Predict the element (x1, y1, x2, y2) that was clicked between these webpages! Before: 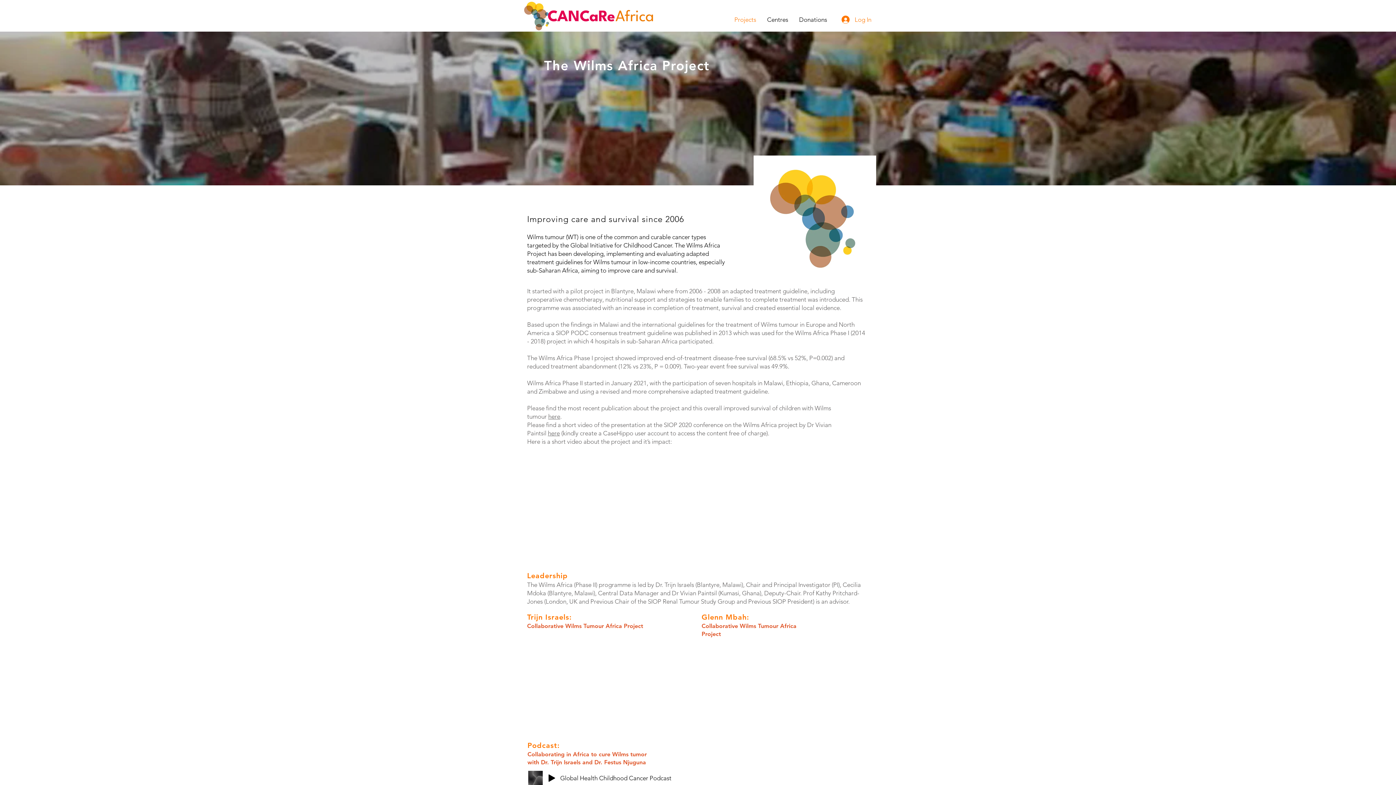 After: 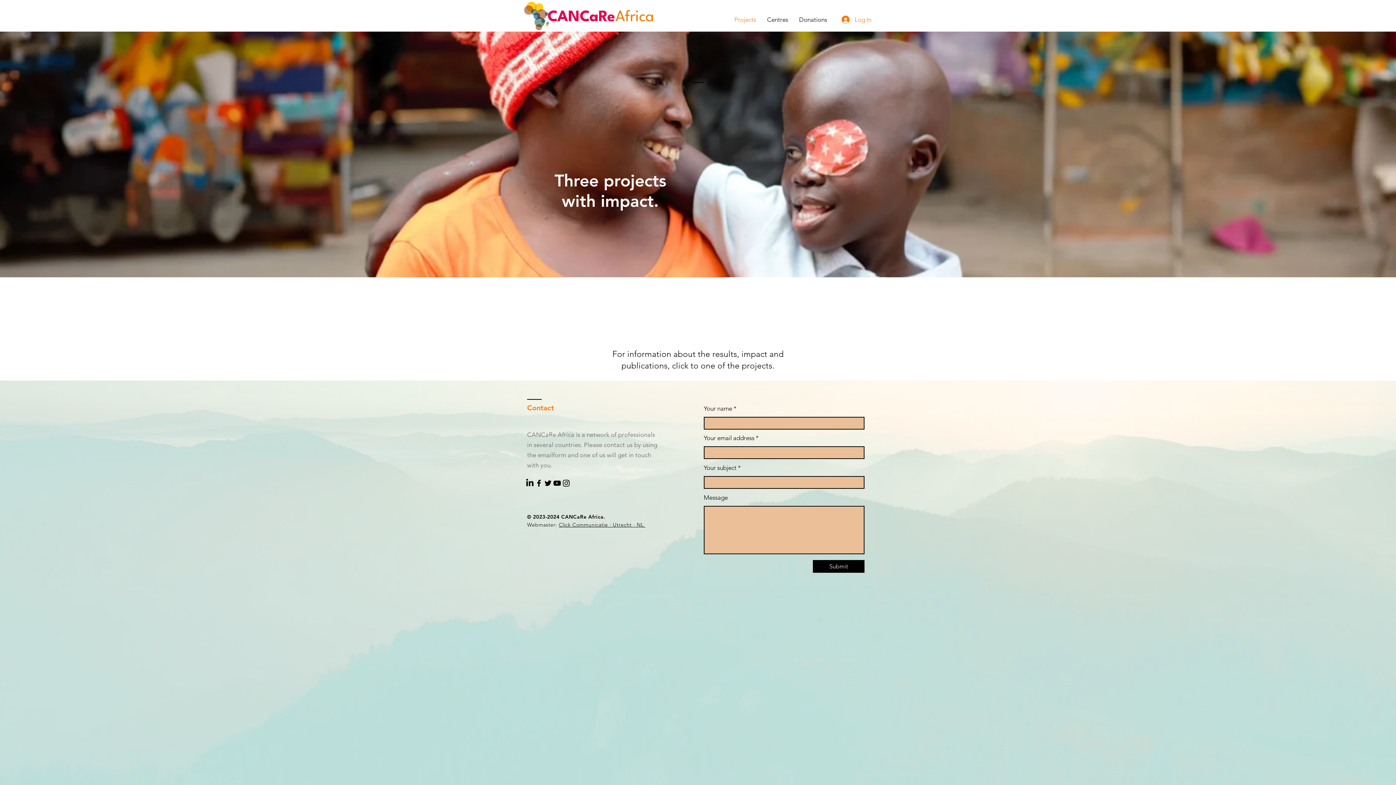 Action: bbox: (729, 10, 761, 28) label: Projects